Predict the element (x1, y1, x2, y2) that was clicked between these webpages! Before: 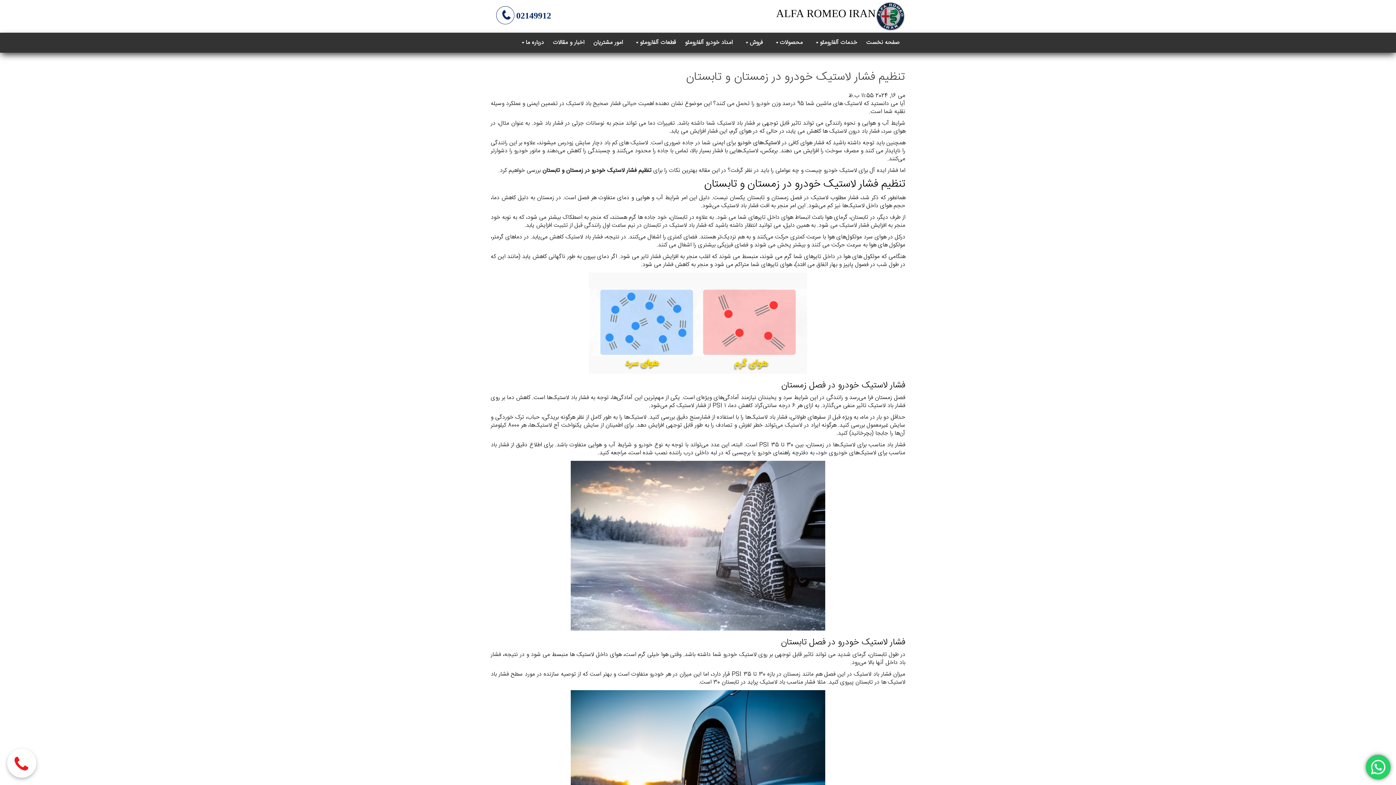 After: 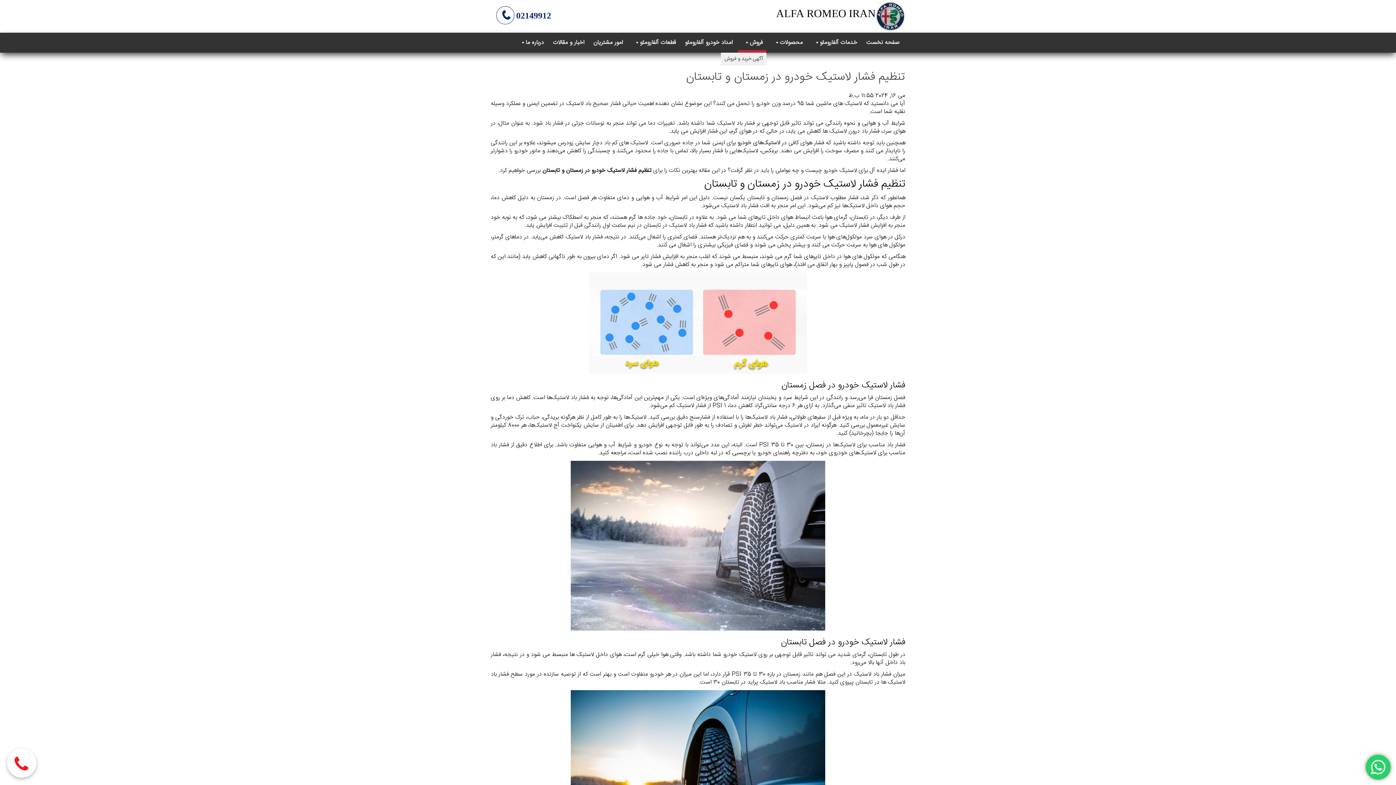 Action: label: فروش bbox: (738, 32, 766, 52)